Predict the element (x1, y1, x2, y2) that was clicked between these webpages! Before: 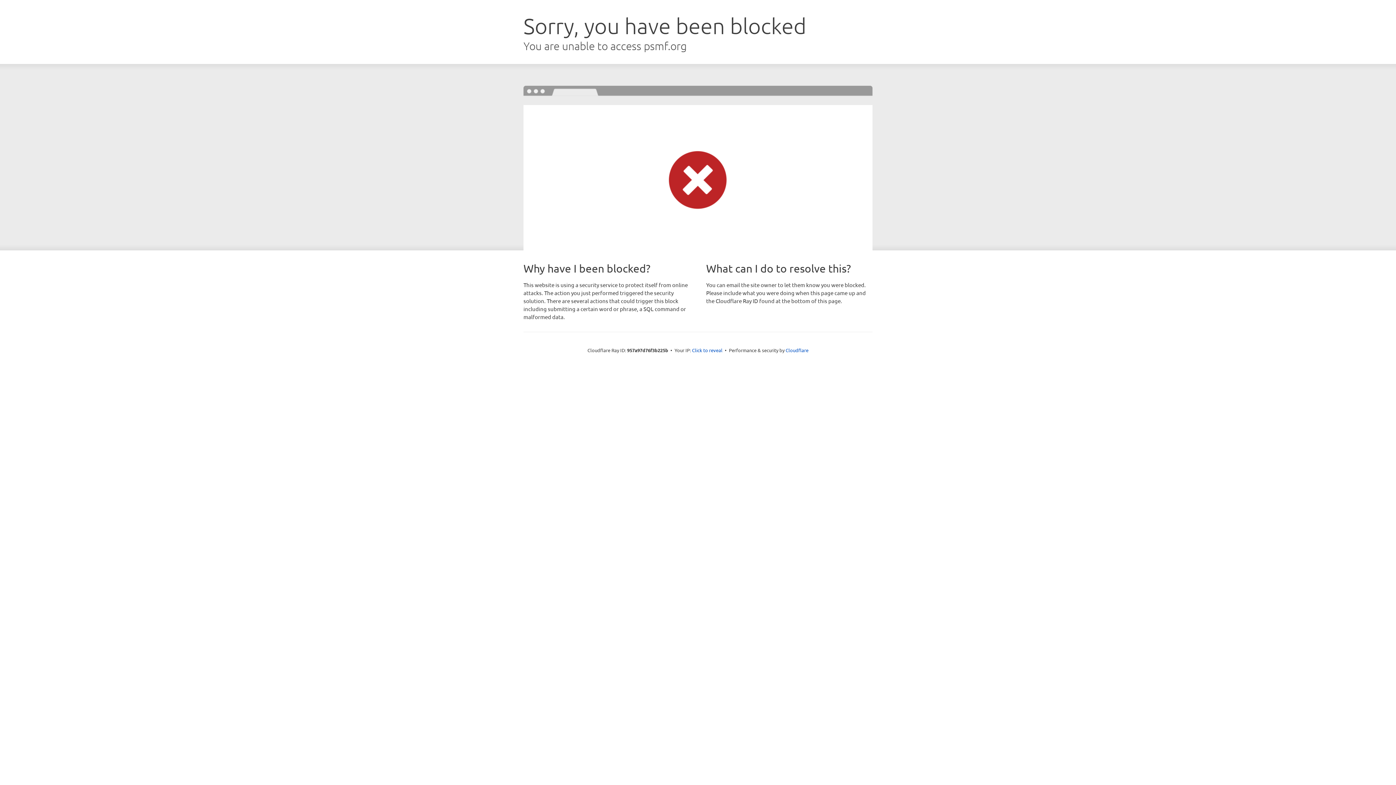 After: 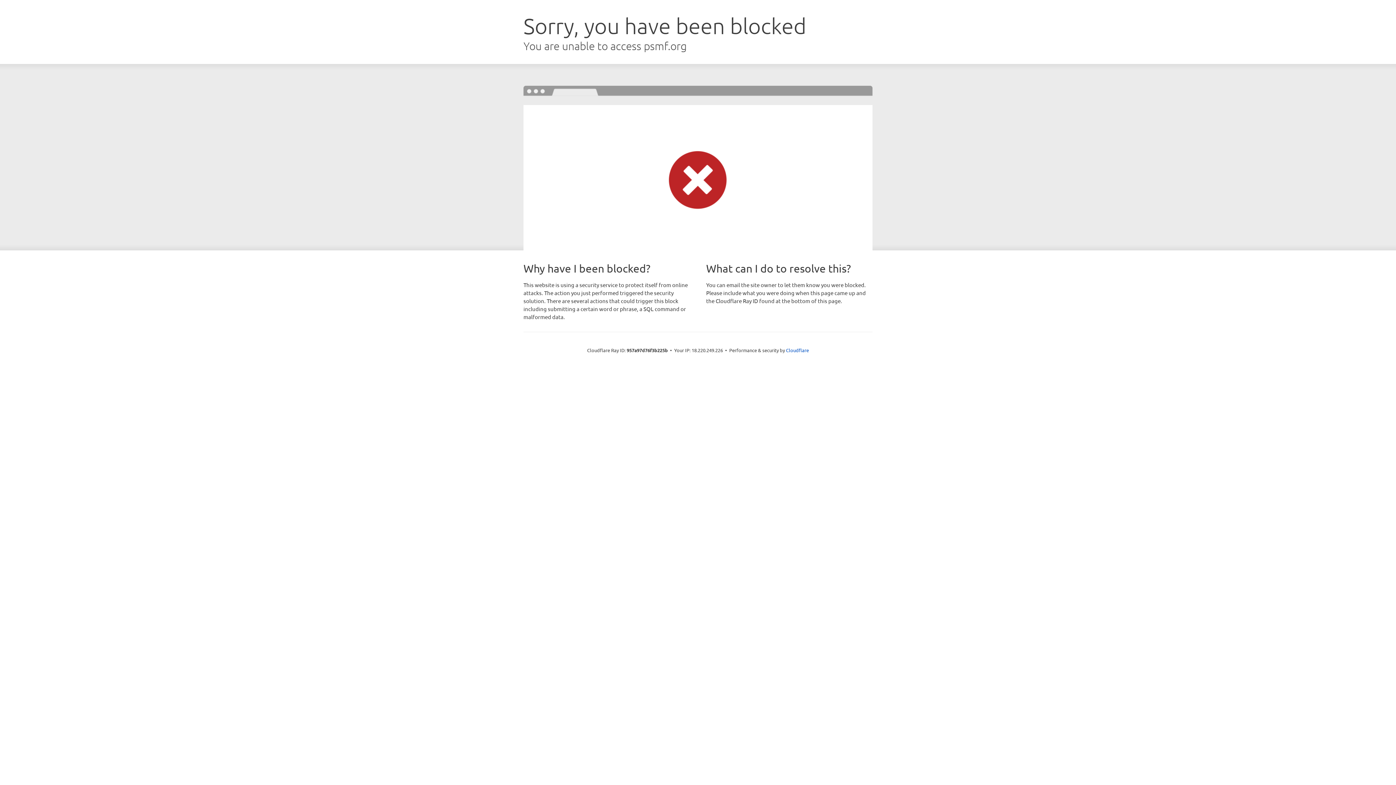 Action: bbox: (692, 346, 722, 353) label: Click to reveal